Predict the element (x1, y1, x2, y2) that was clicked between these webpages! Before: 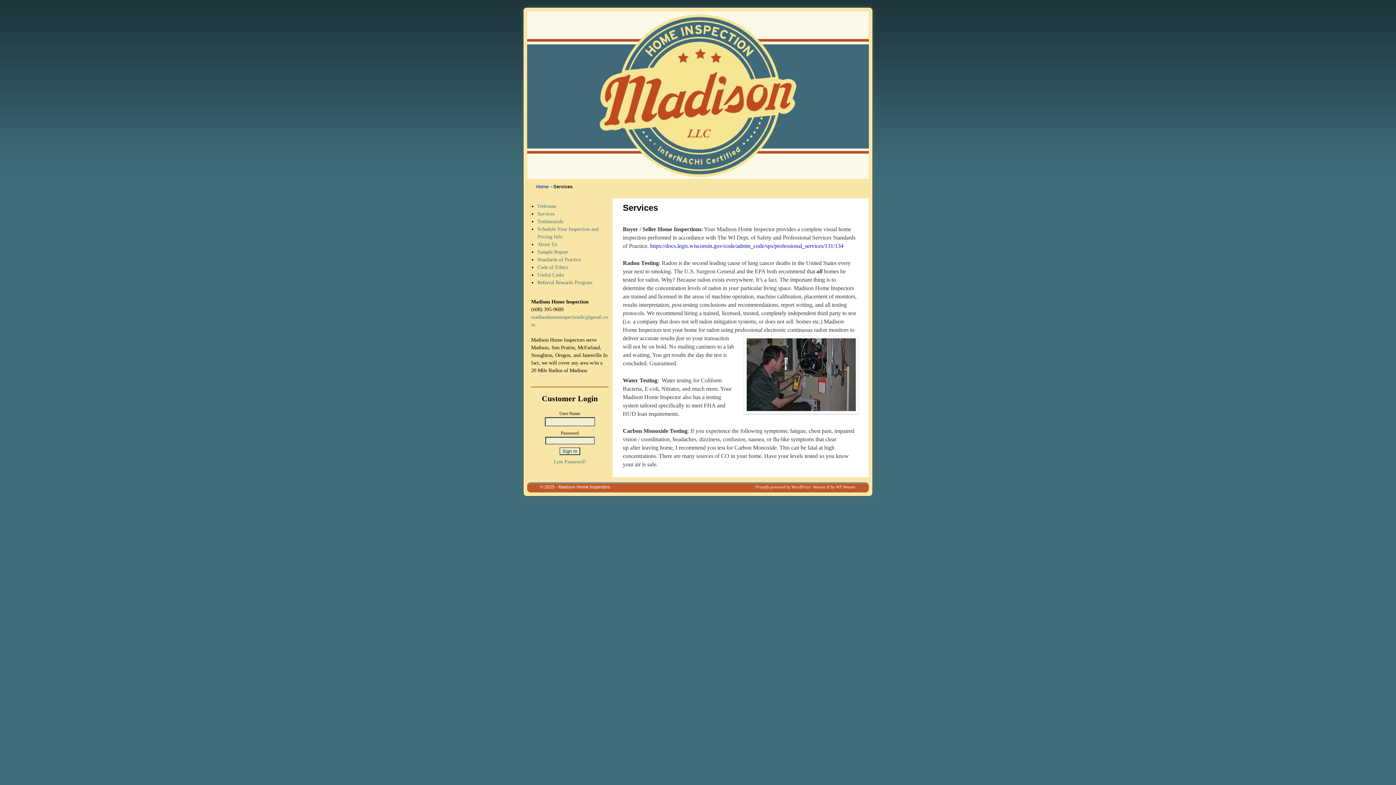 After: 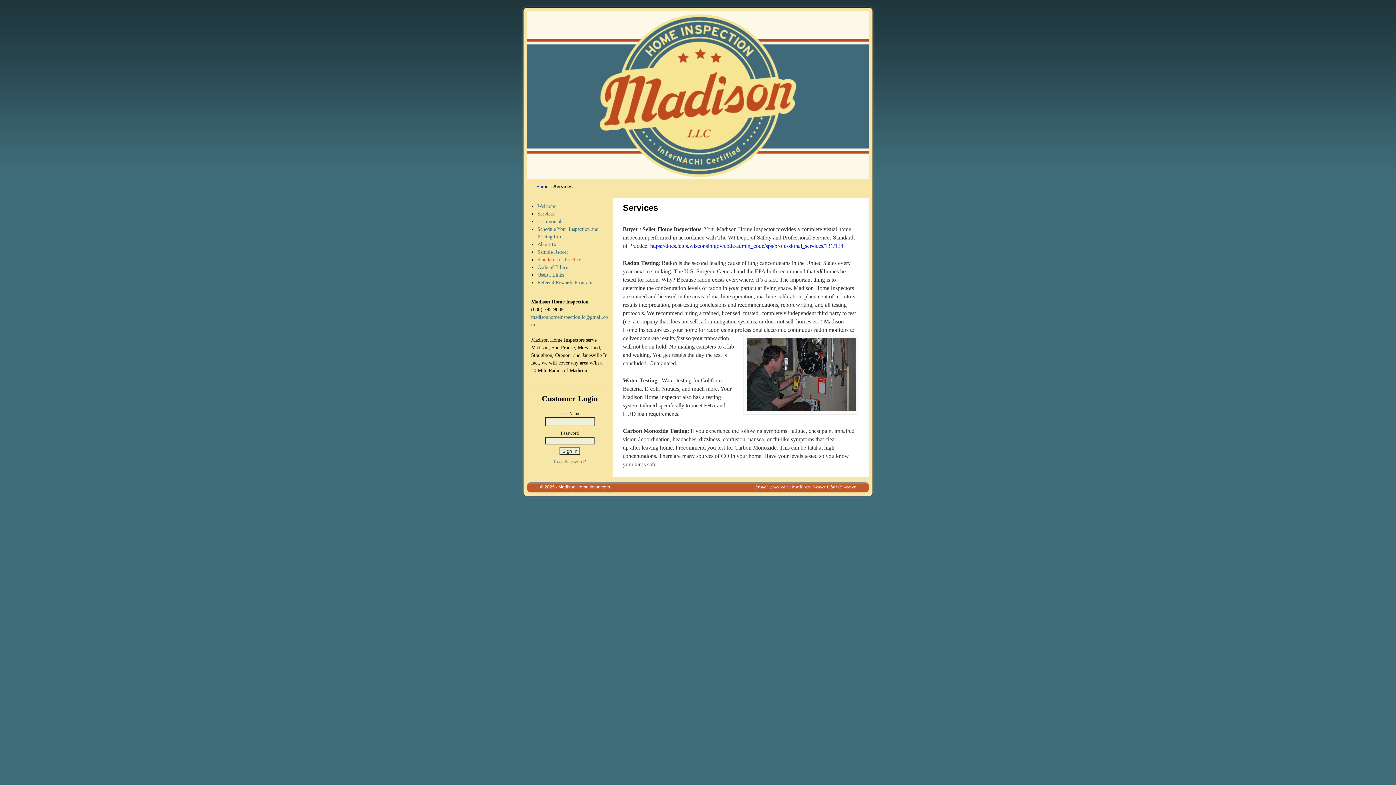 Action: label: Standards of Practice bbox: (537, 256, 581, 262)